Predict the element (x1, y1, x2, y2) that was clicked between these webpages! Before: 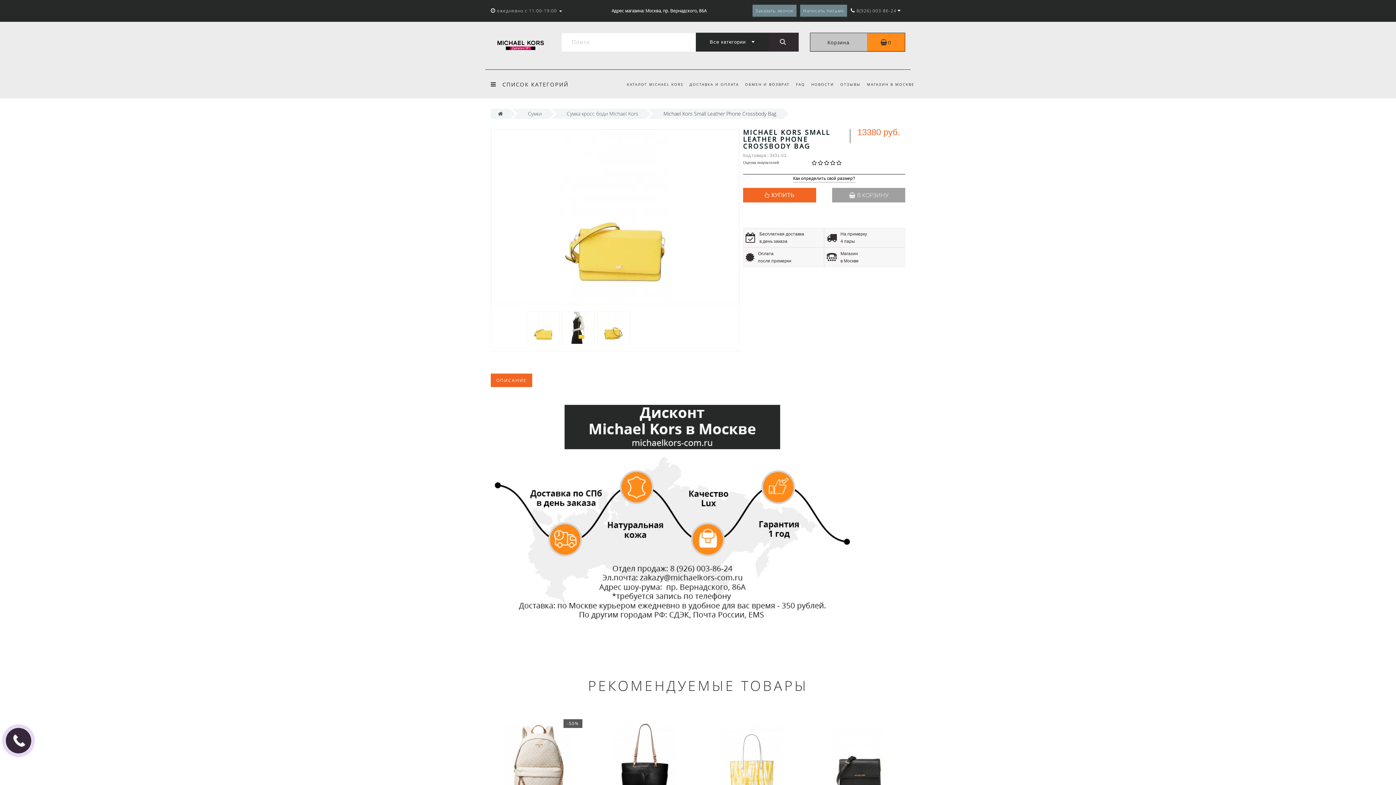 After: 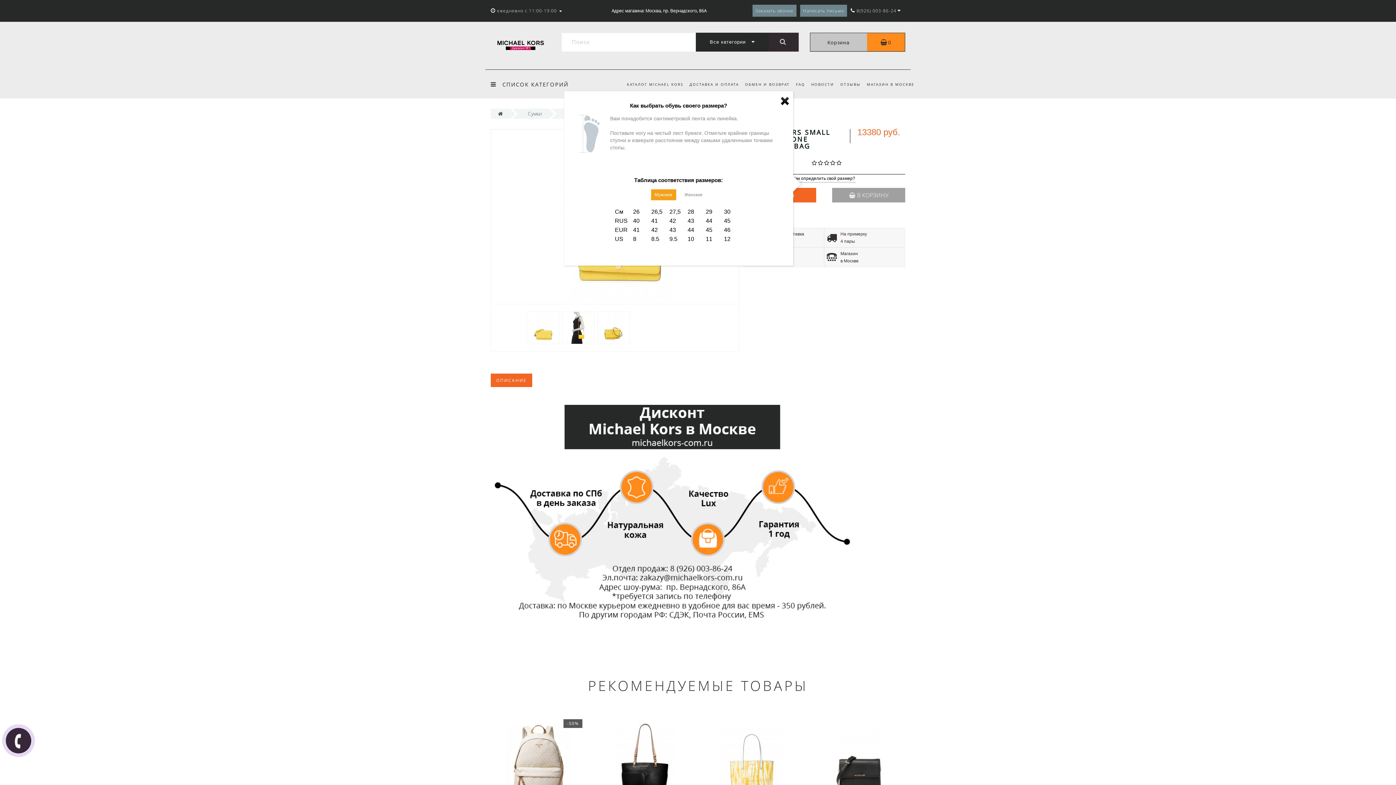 Action: bbox: (793, 176, 855, 182) label: Как определить свой размер?